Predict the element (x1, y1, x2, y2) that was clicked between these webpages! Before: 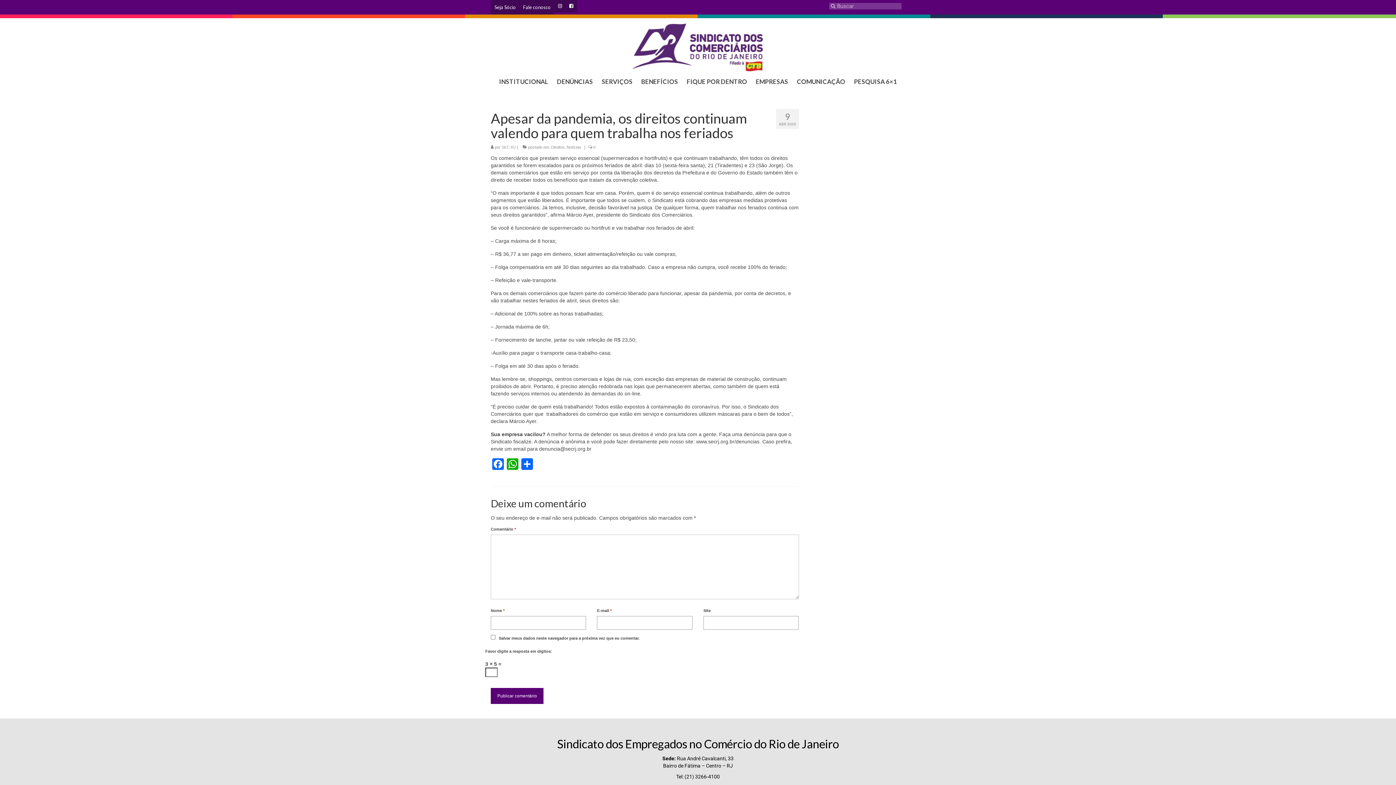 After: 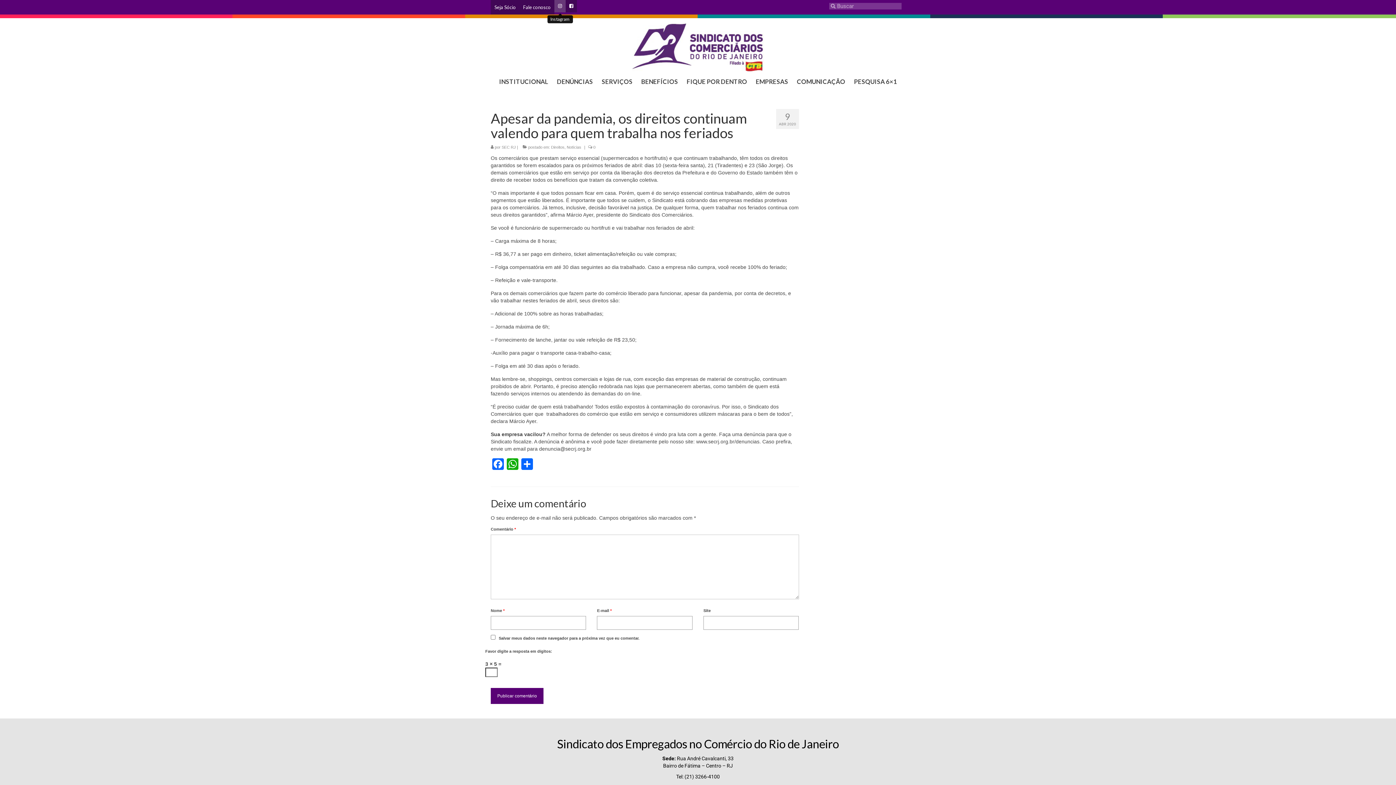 Action: bbox: (554, 0, 565, 12)